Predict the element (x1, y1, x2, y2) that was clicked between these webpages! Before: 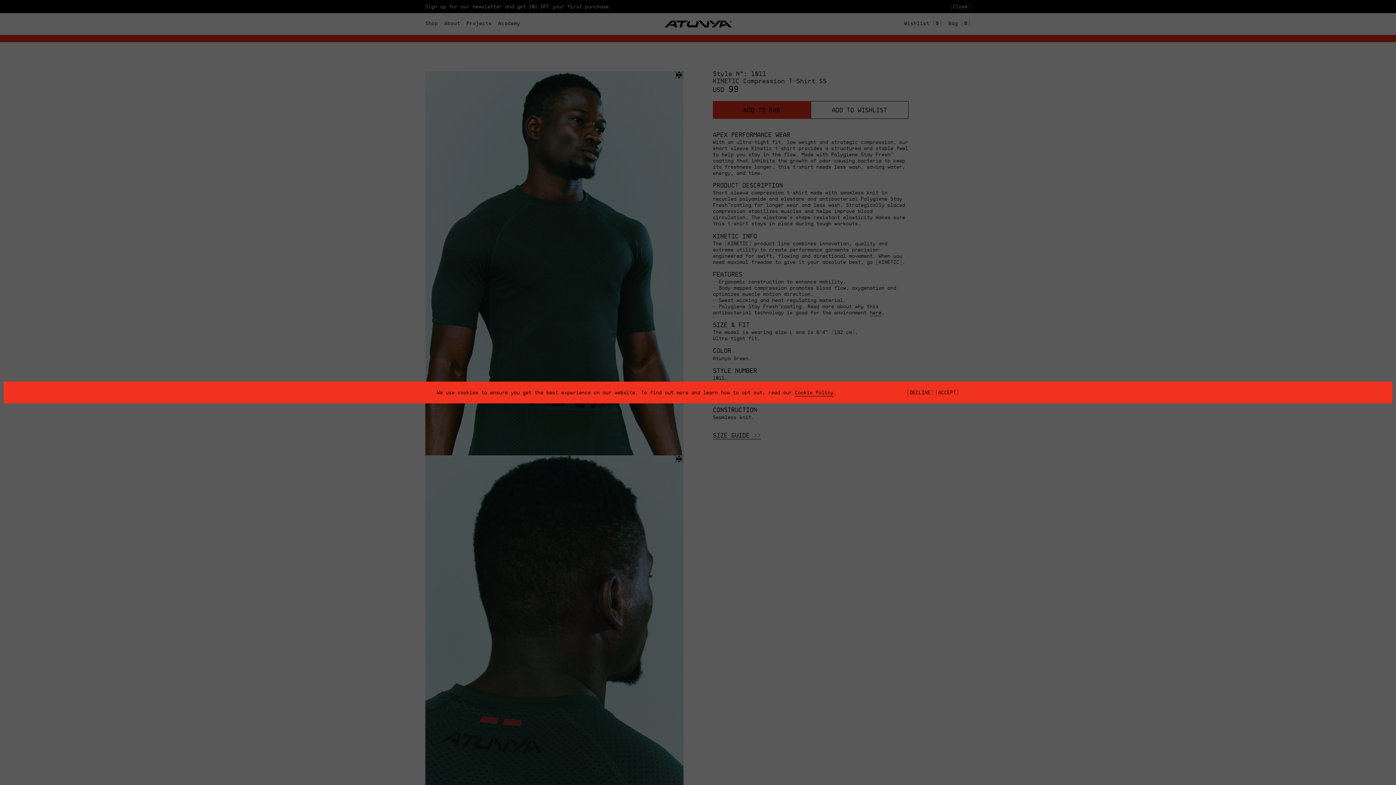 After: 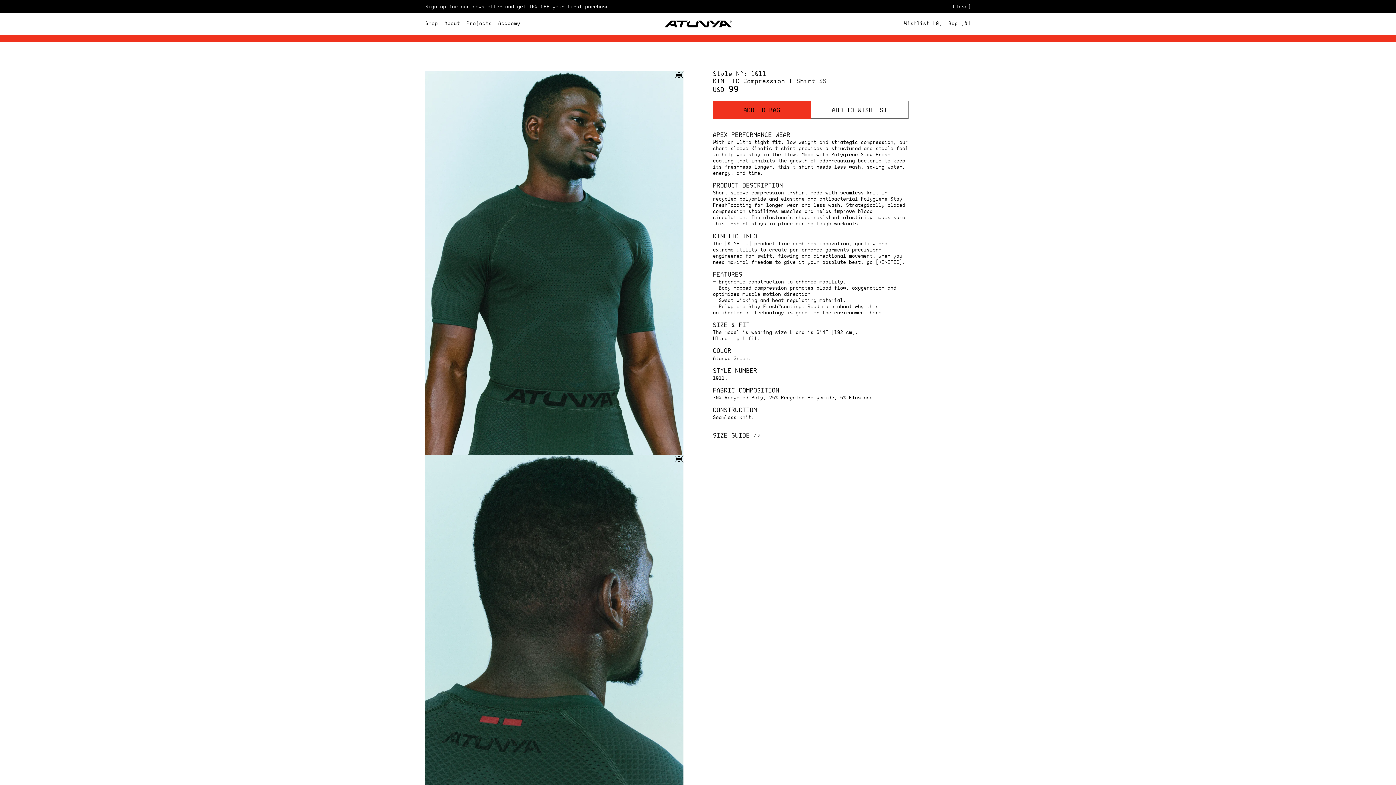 Action: label: (ACCEPT) bbox: (935, 390, 959, 394)